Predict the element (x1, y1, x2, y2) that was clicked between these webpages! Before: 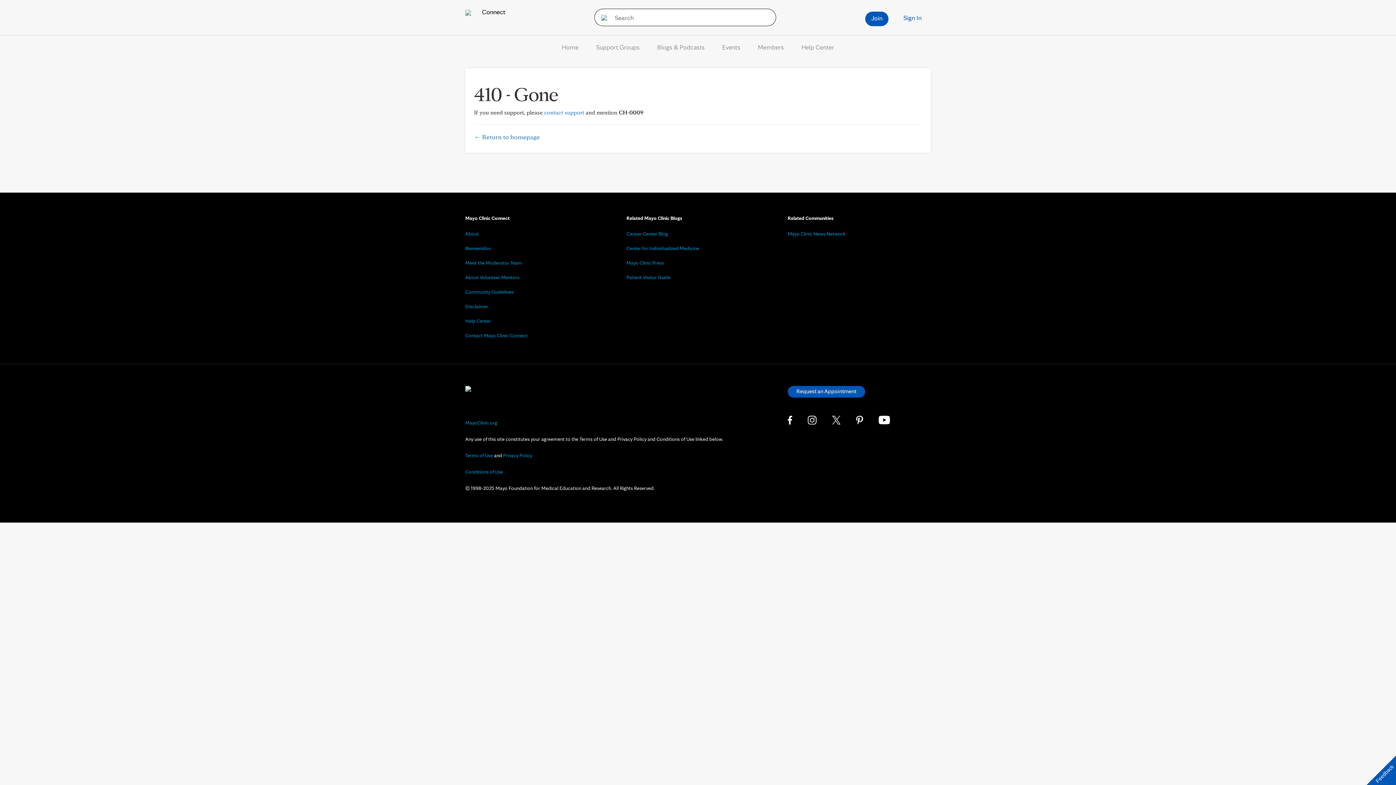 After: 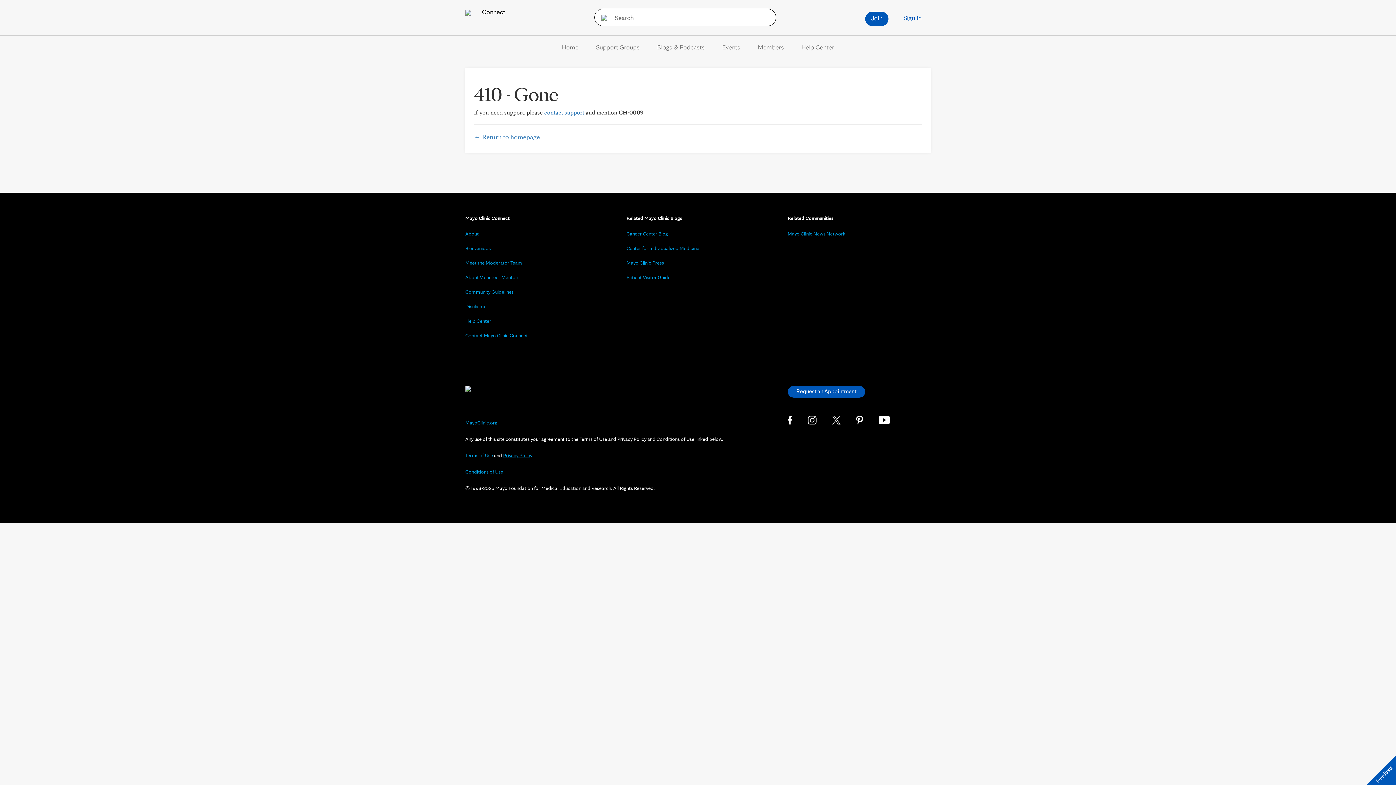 Action: bbox: (503, 452, 532, 458) label: Privacy Policy